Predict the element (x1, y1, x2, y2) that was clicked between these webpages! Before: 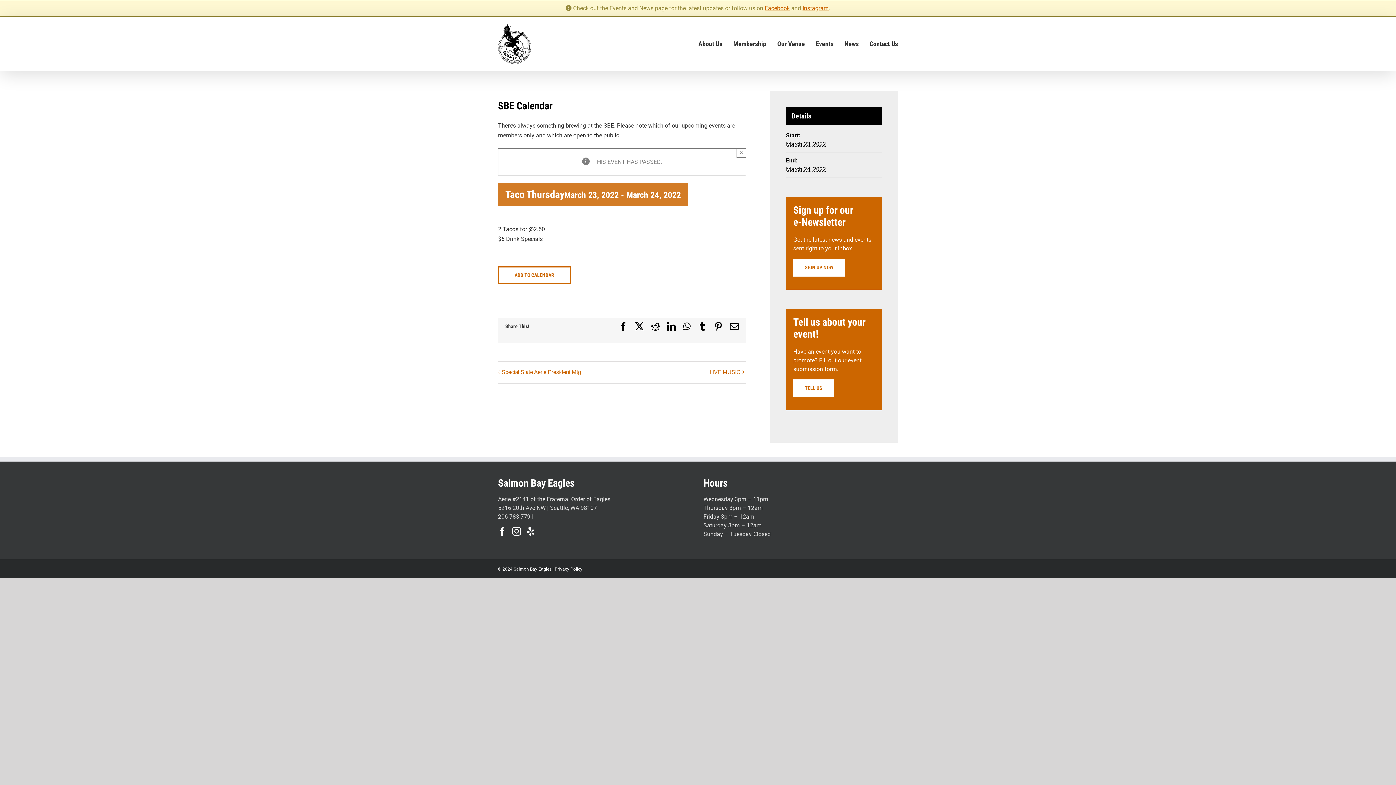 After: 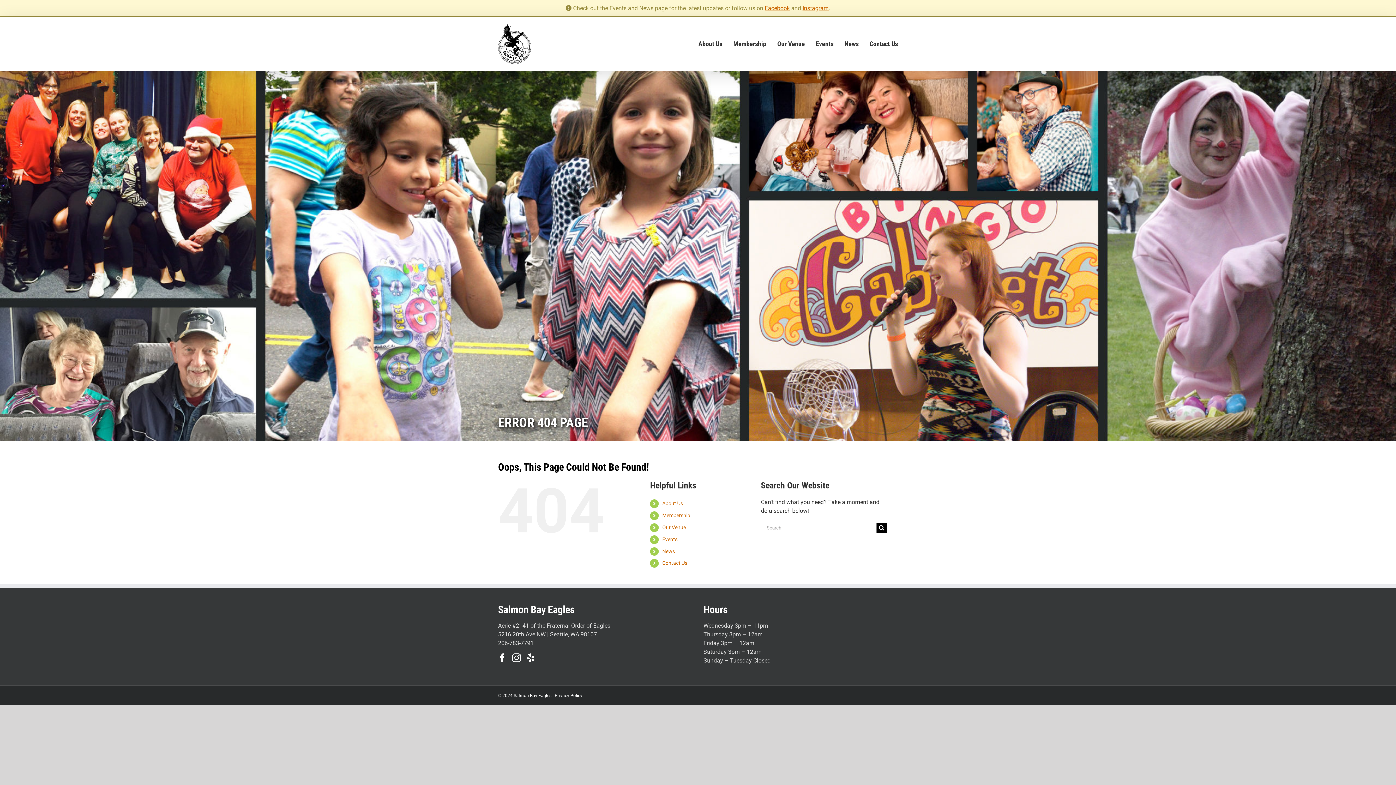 Action: bbox: (554, 566, 582, 572) label: Privacy Policy